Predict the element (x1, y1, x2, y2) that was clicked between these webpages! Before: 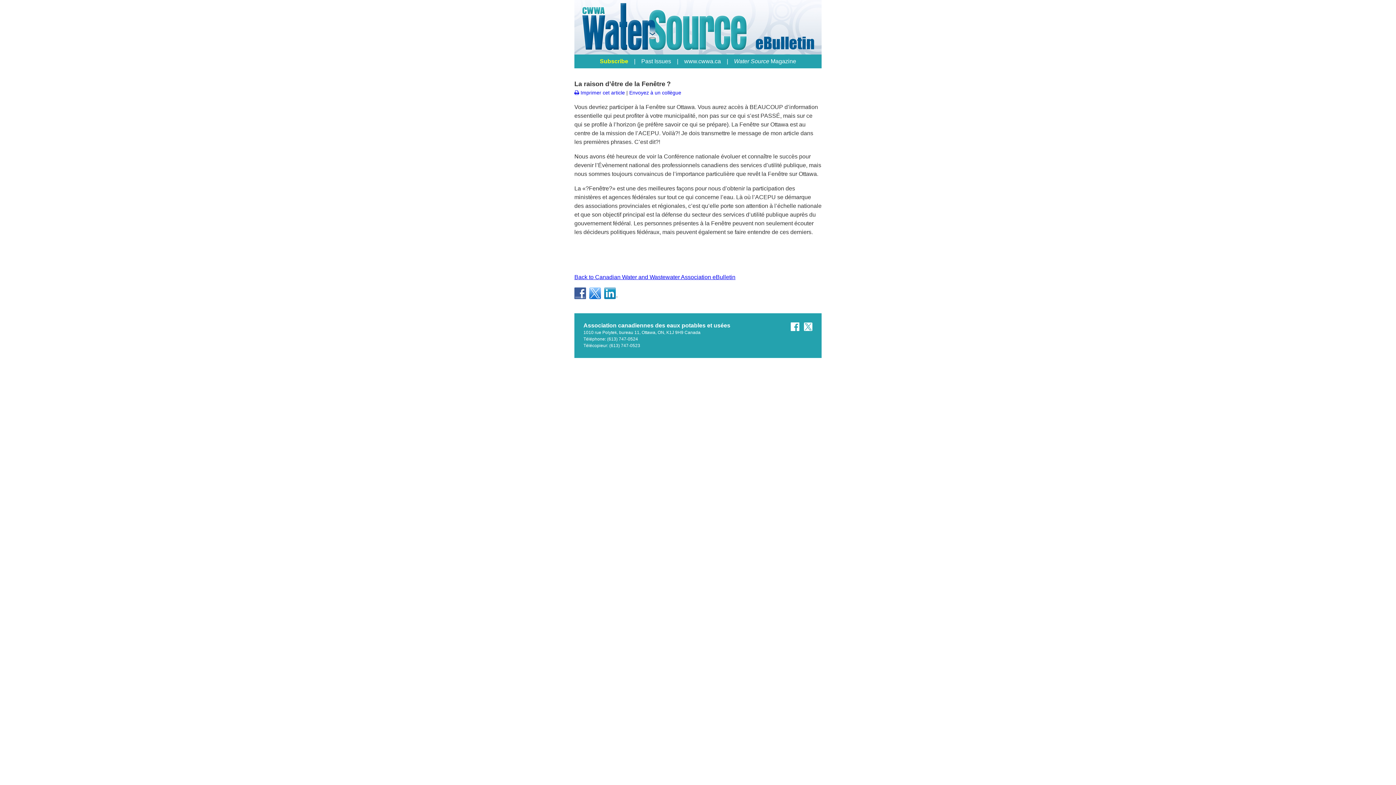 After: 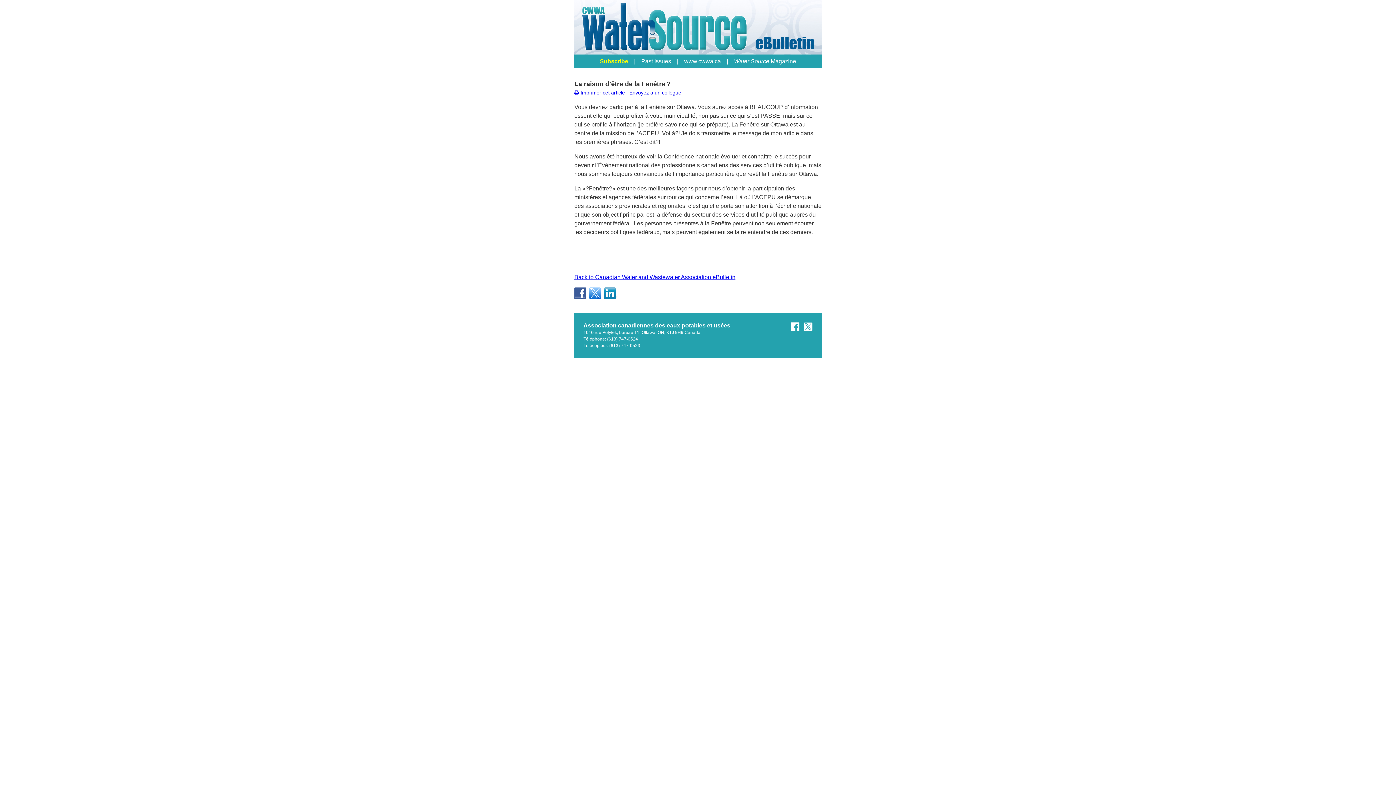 Action: label: Water Source Magazine bbox: (734, 58, 796, 64)